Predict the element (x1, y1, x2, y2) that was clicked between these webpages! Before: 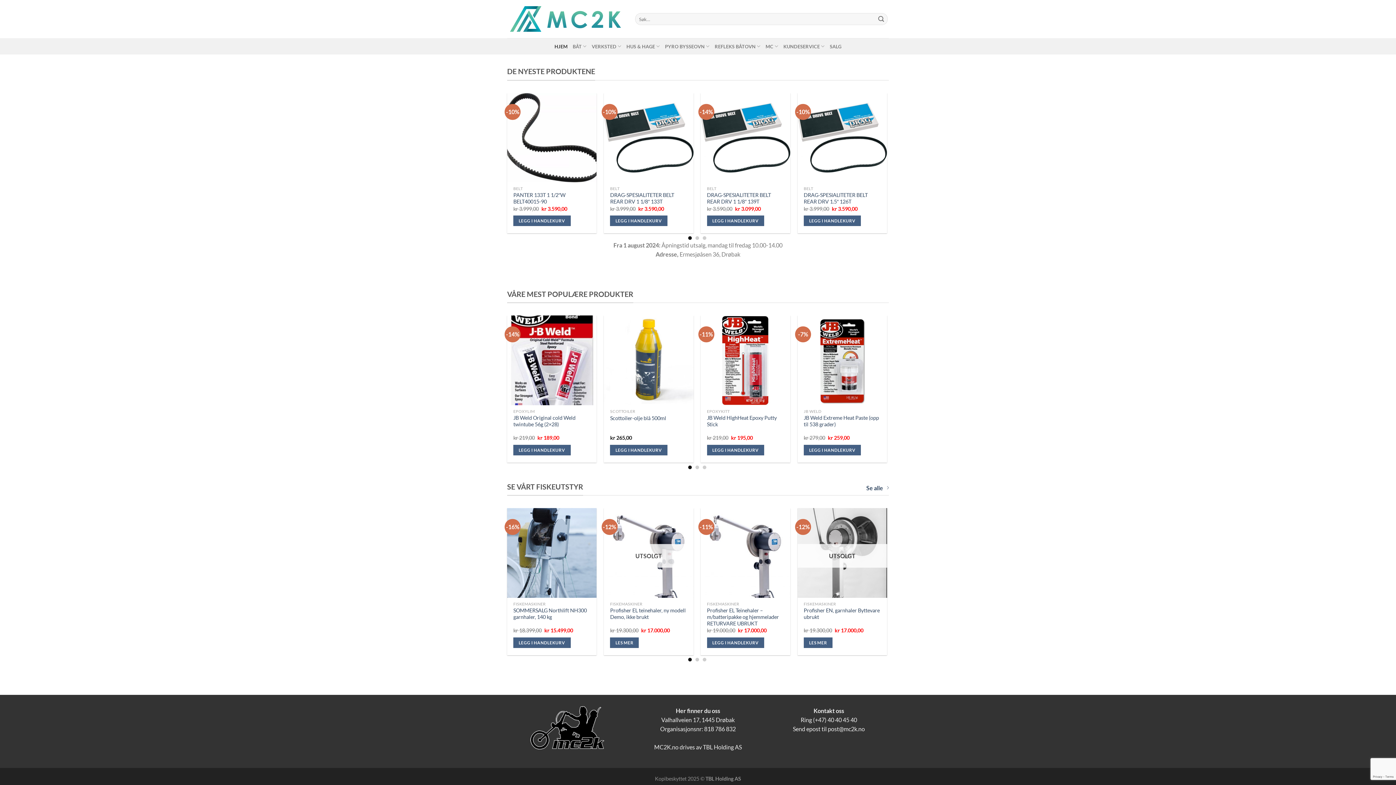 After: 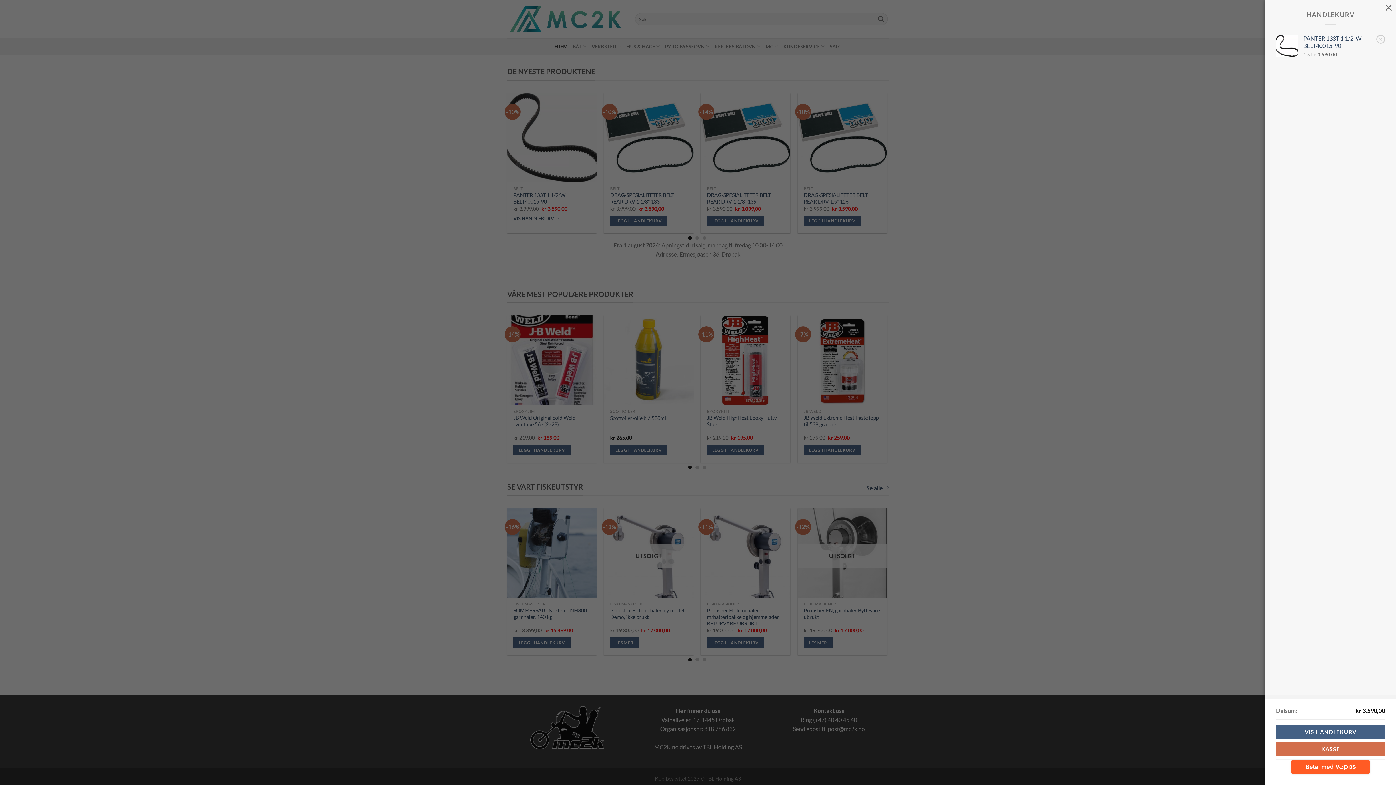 Action: label: Legg i handlekurv: «PANTER 133T 1 1/2"W BELT40015-90» bbox: (513, 215, 570, 226)